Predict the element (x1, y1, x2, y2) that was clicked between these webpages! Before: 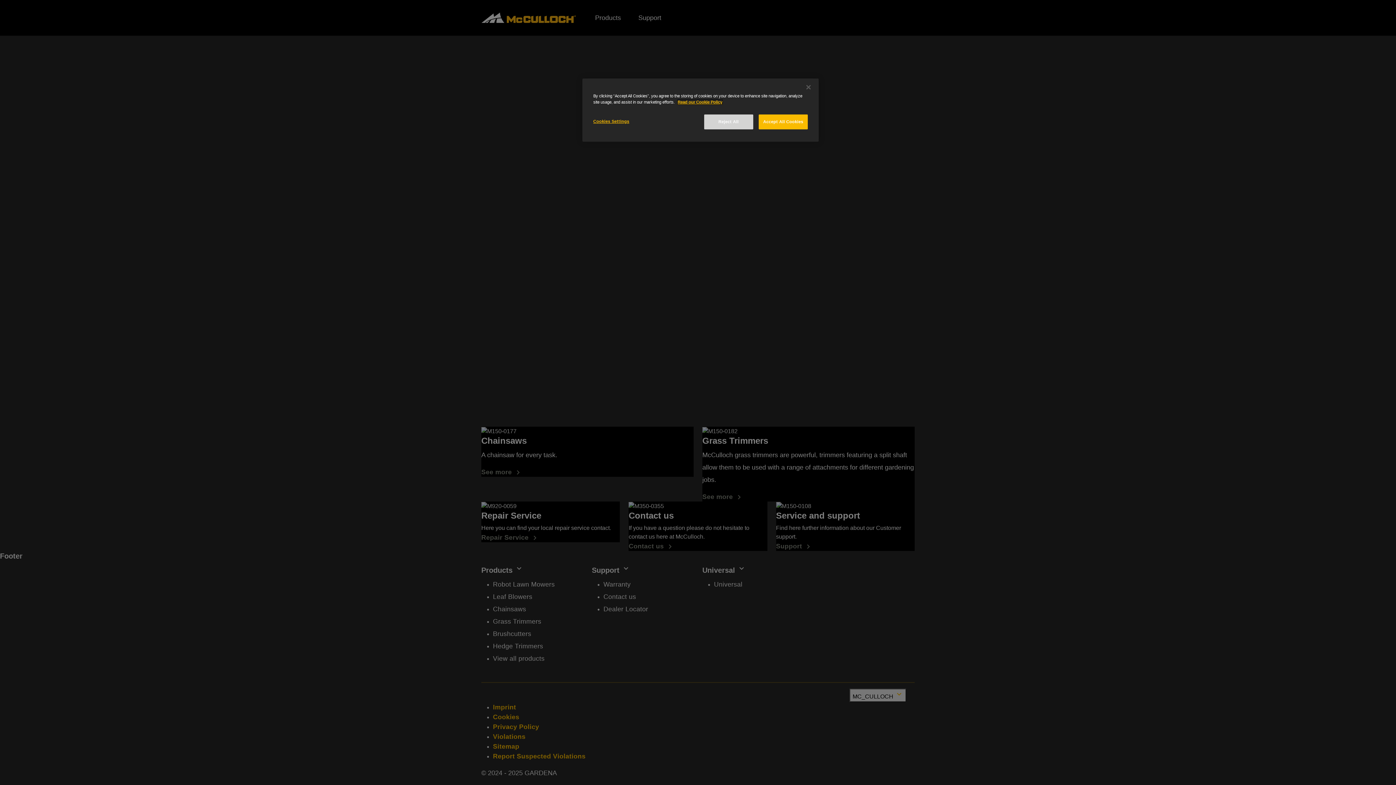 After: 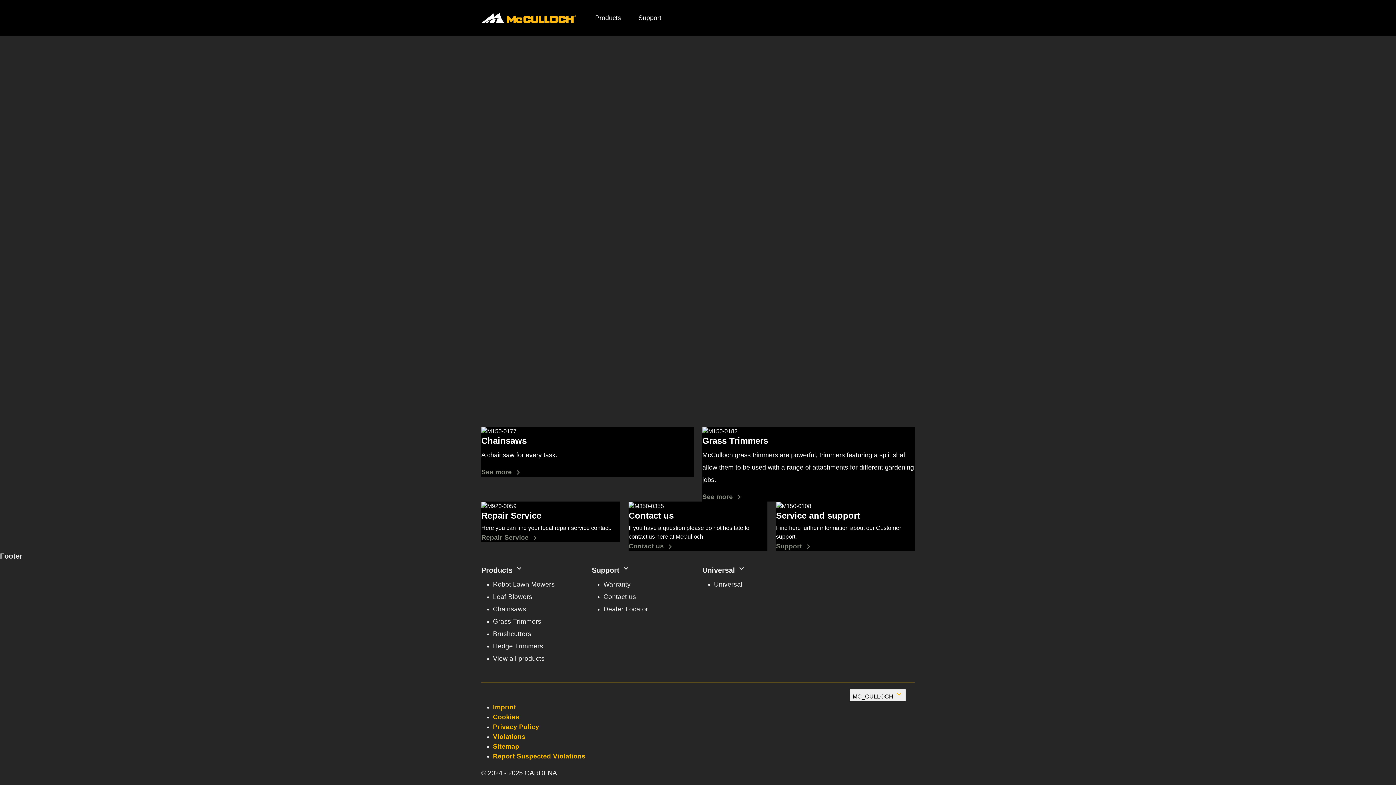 Action: label: Close bbox: (800, 79, 816, 95)